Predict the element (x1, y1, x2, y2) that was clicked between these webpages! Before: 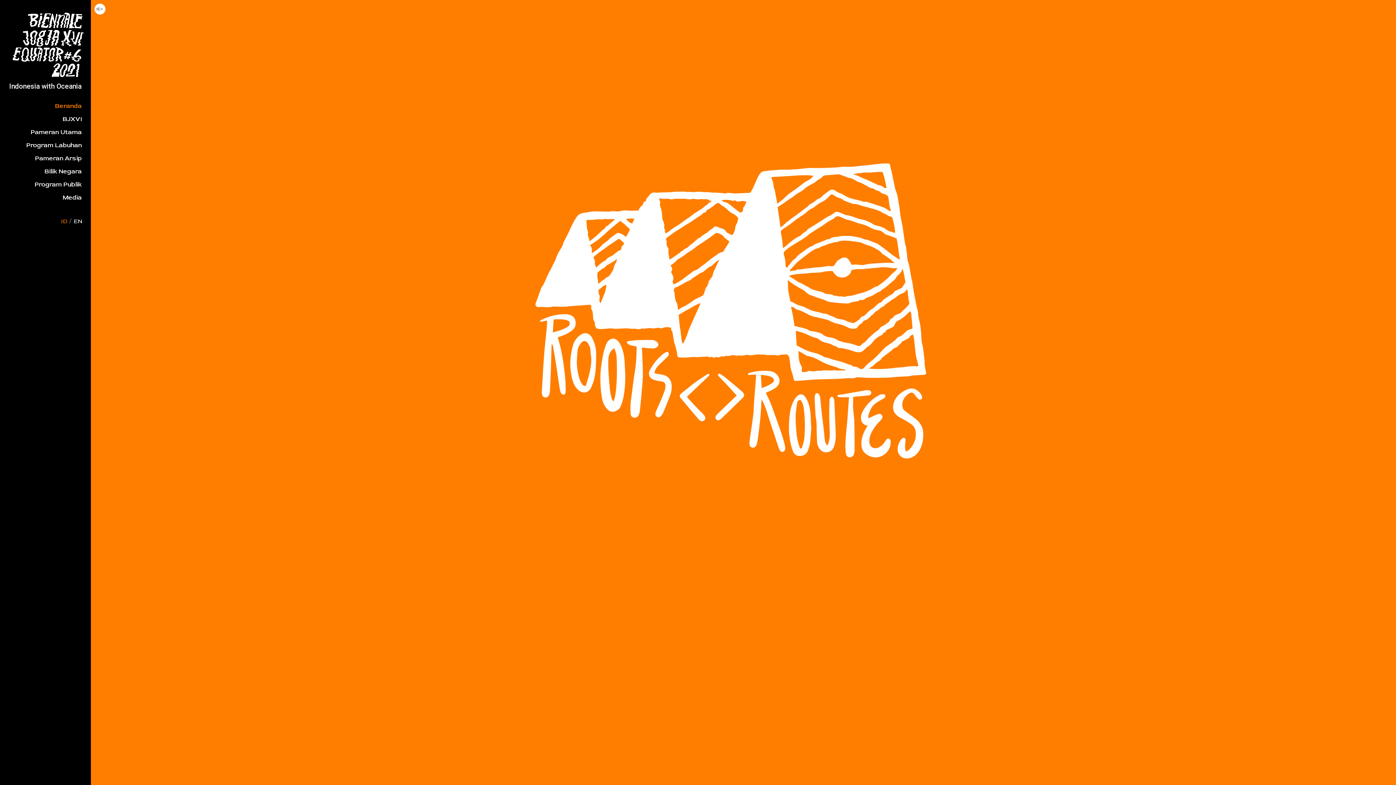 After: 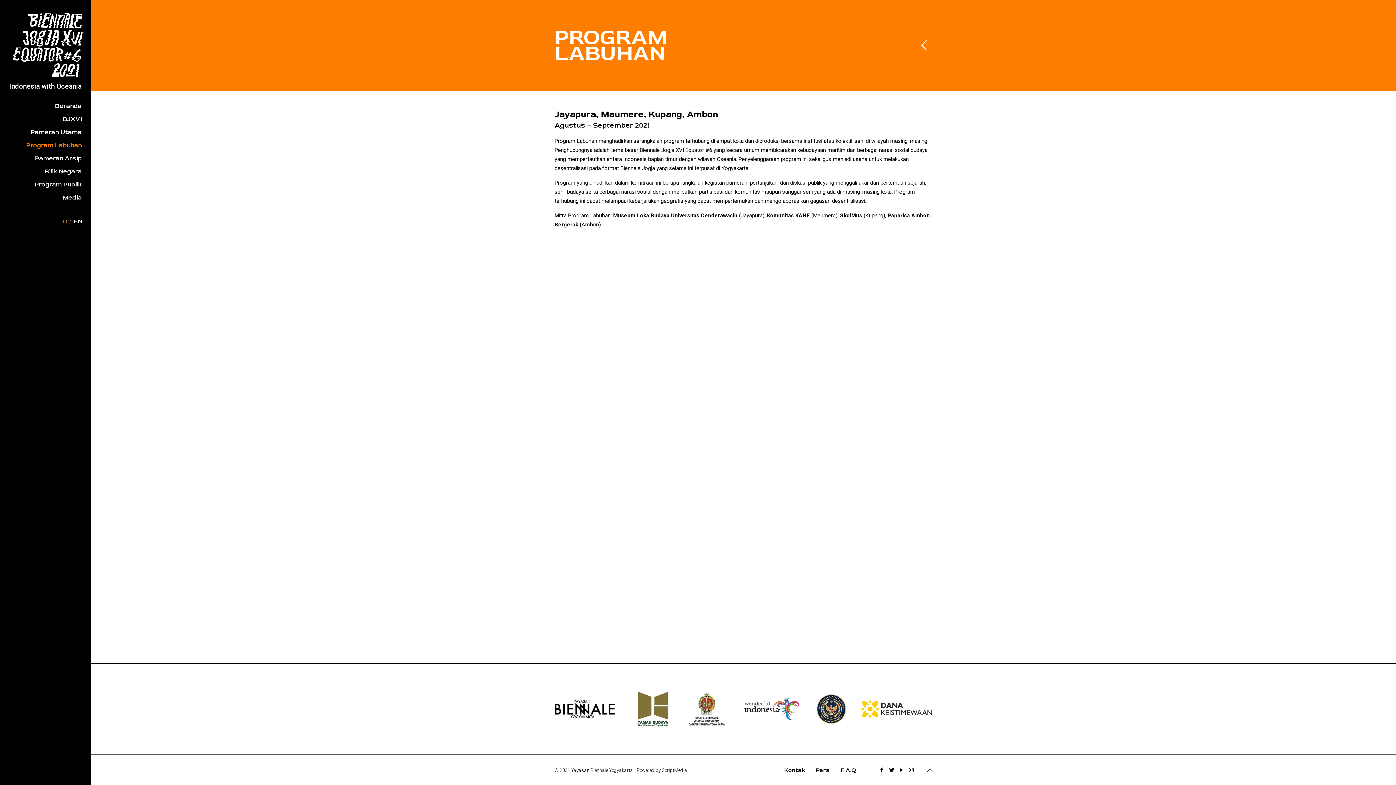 Action: bbox: (0, 138, 90, 151) label: Program Labuhan